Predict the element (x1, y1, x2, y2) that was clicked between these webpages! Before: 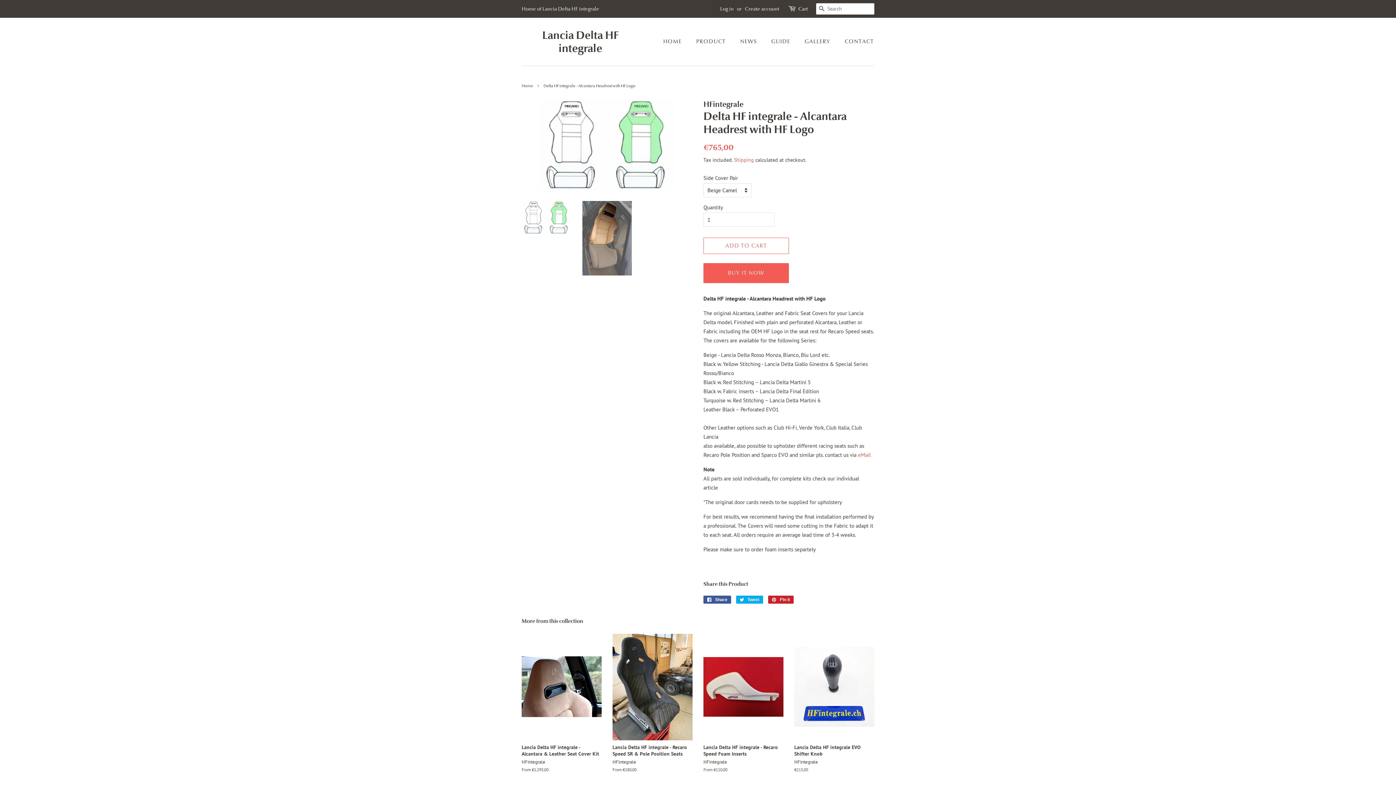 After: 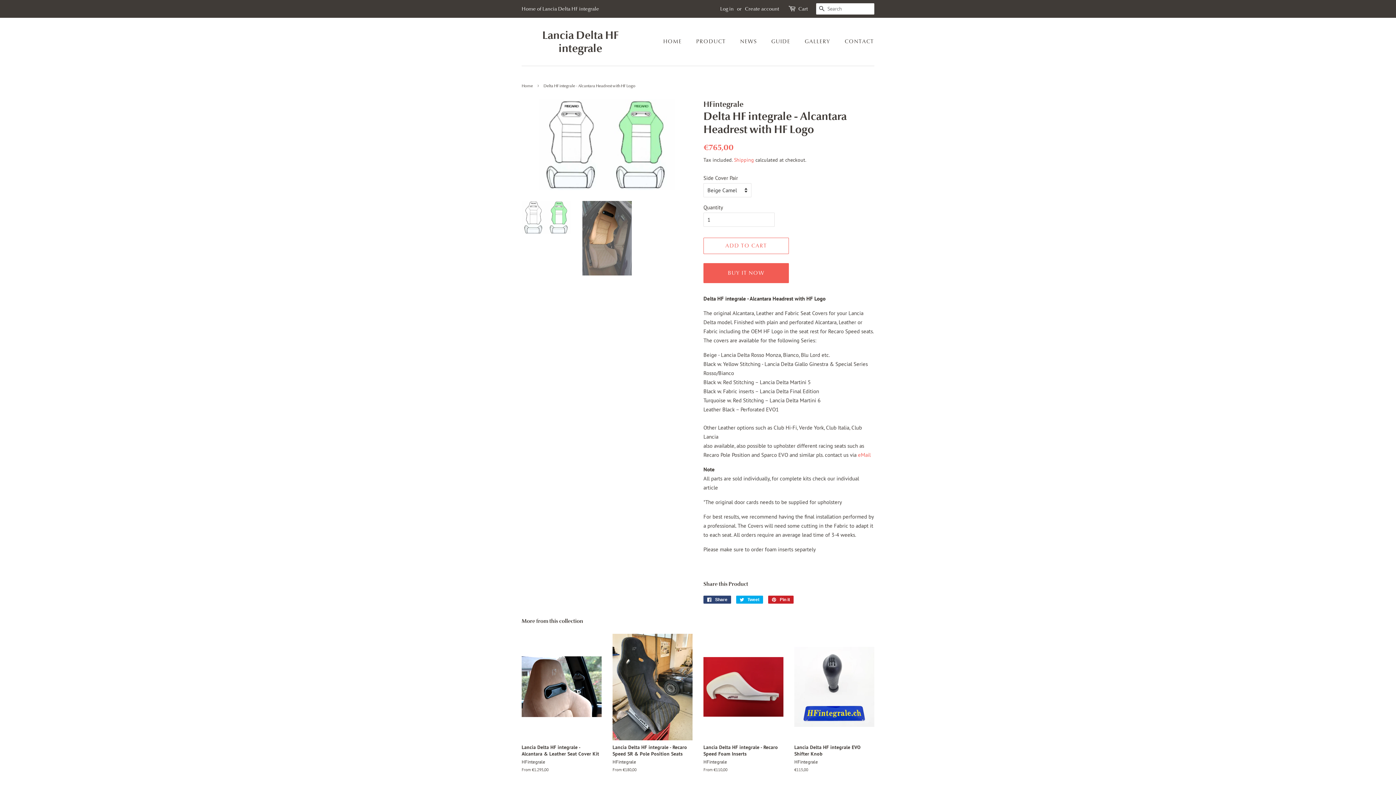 Action: label:  Share
Share on Facebook bbox: (703, 596, 731, 604)